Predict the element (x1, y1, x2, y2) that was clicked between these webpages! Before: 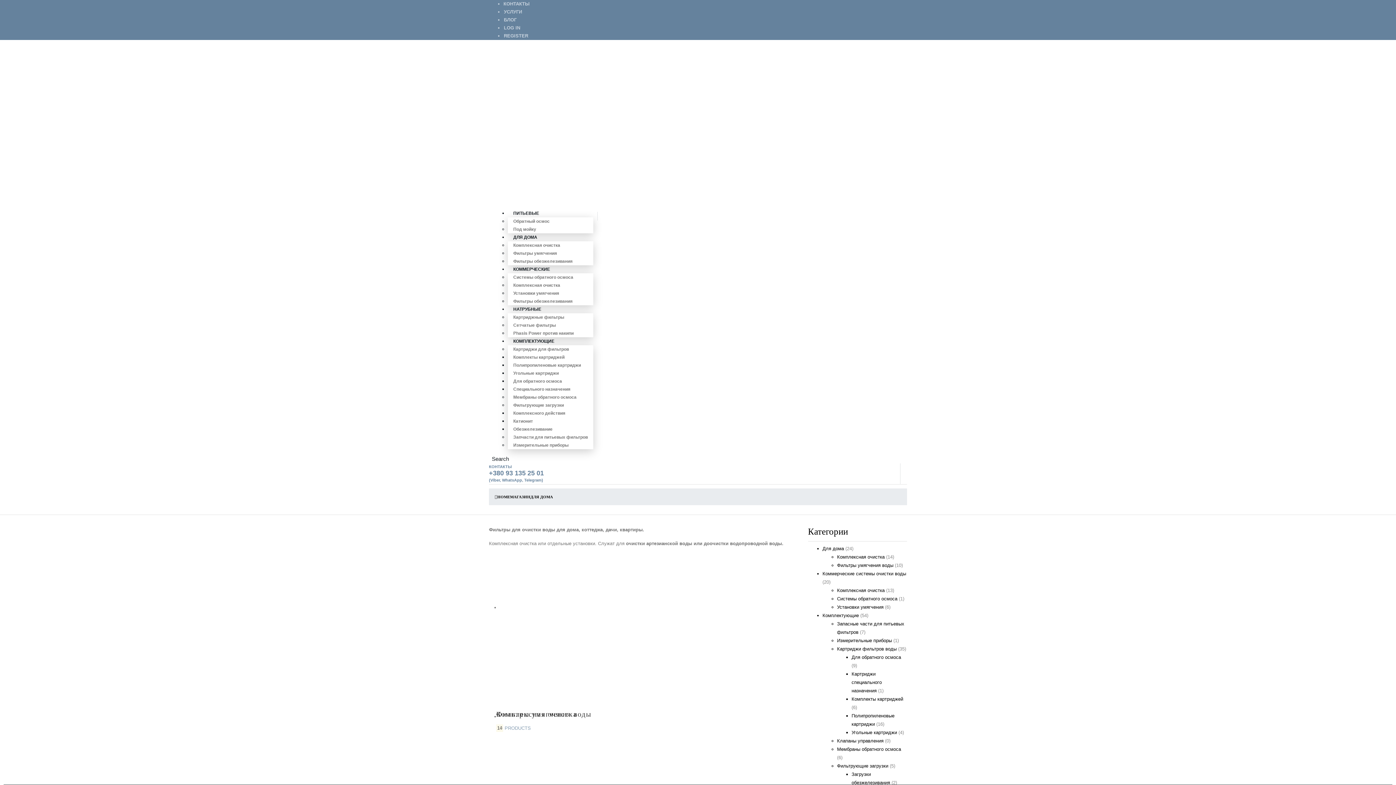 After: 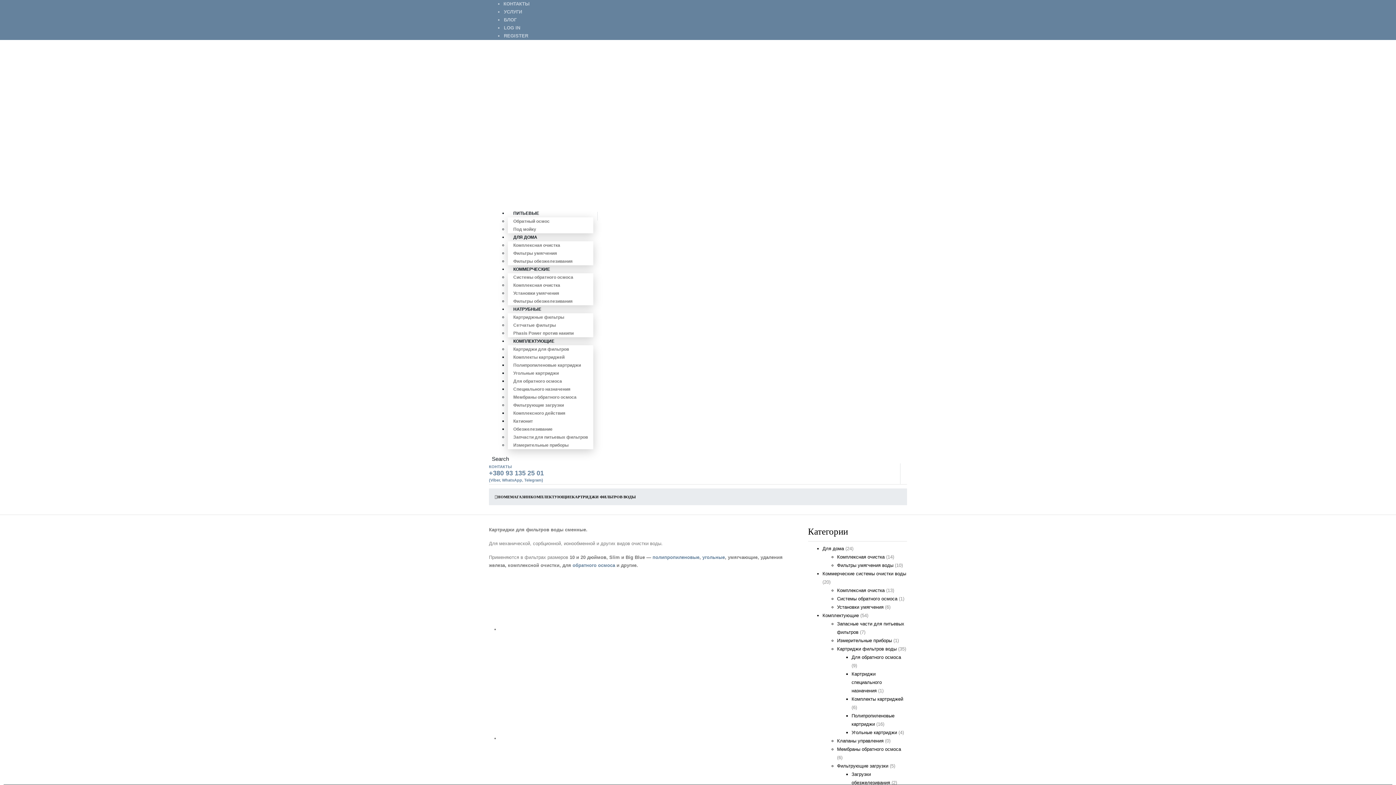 Action: label: Картриджи для фильтров bbox: (508, 346, 574, 352)